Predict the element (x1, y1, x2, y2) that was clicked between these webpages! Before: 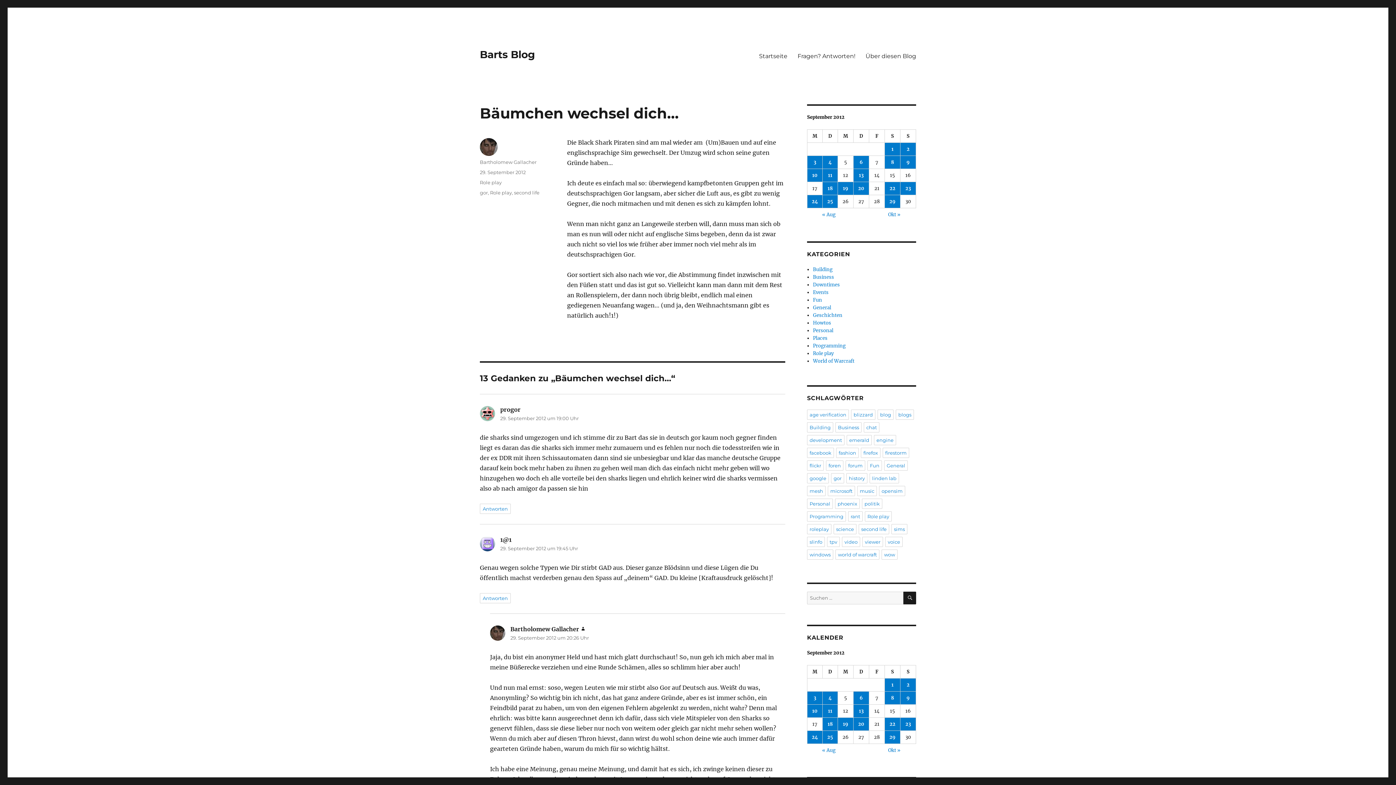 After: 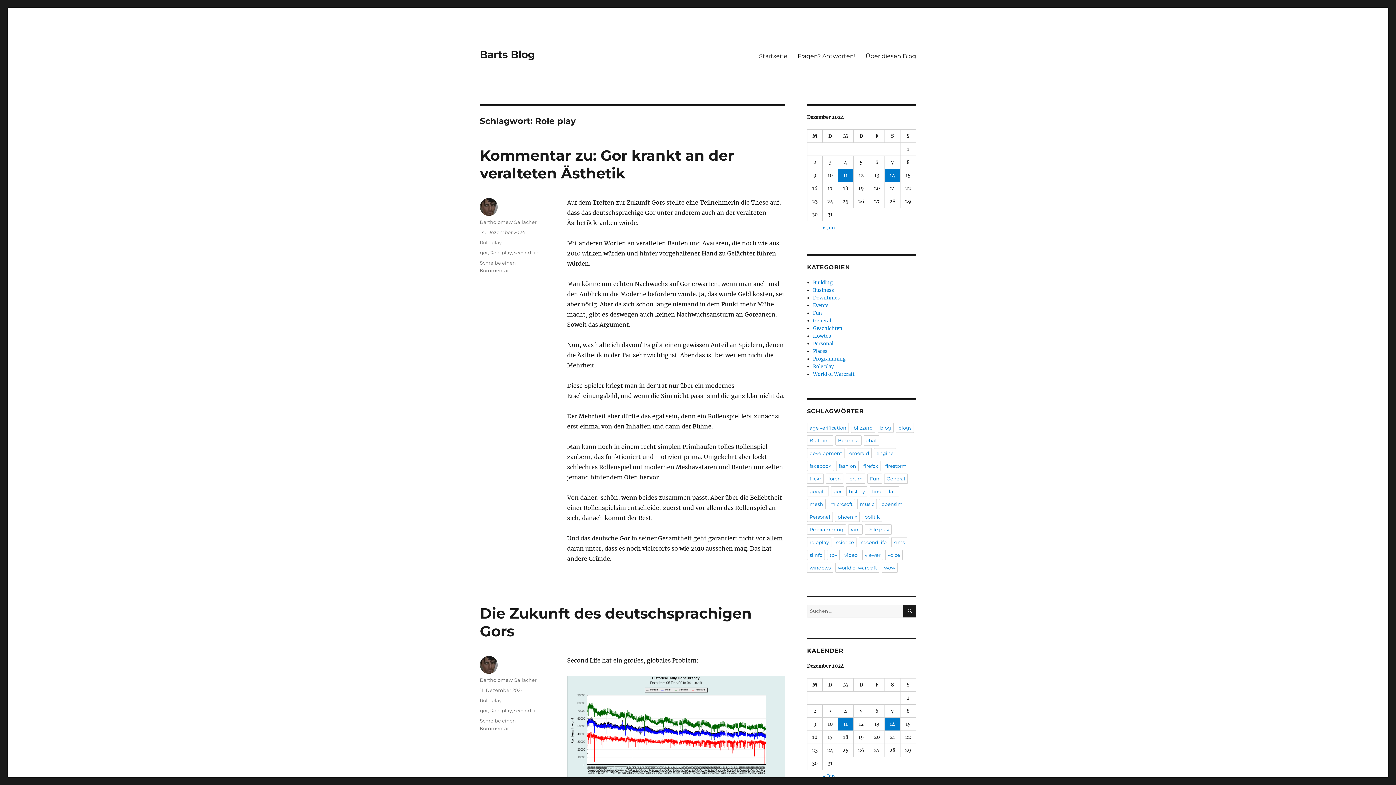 Action: bbox: (865, 511, 892, 521) label: Role play